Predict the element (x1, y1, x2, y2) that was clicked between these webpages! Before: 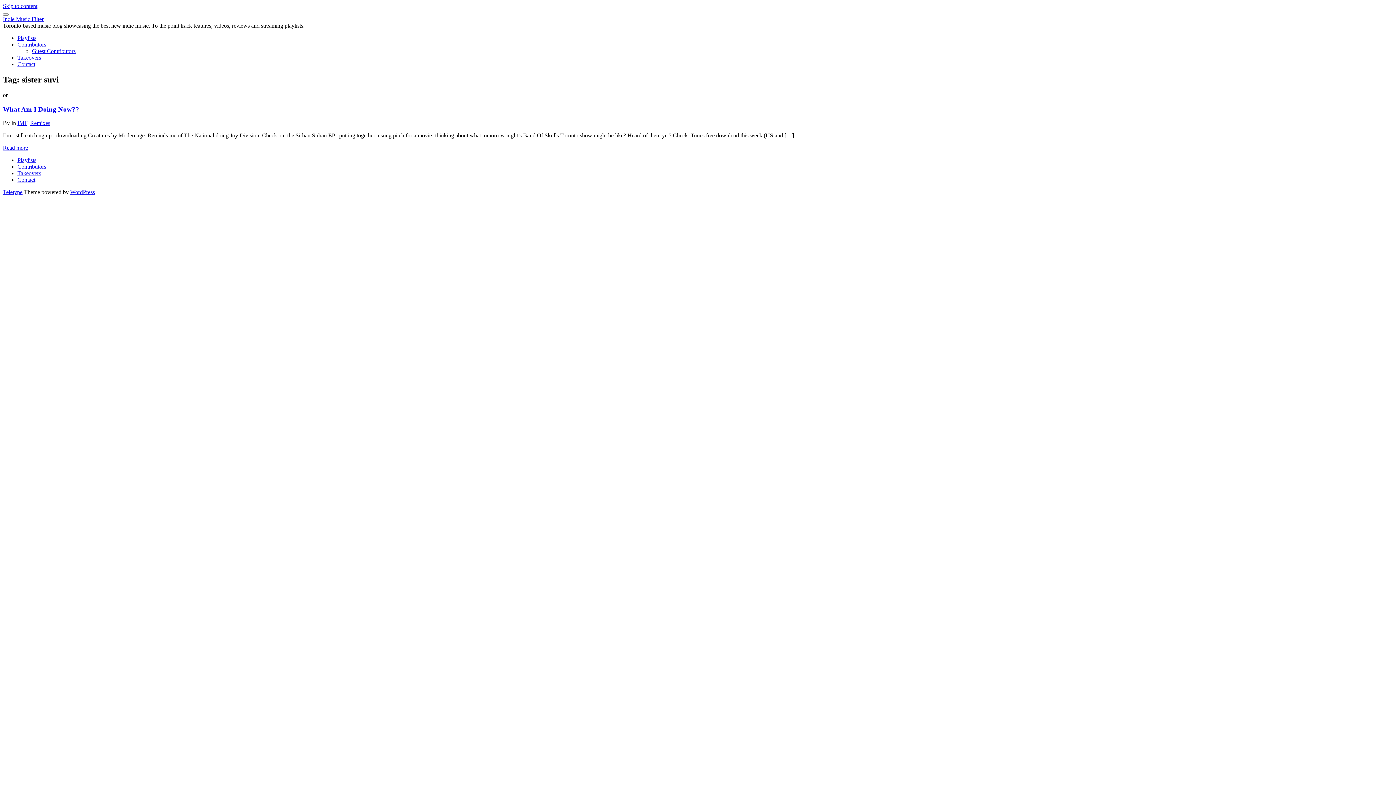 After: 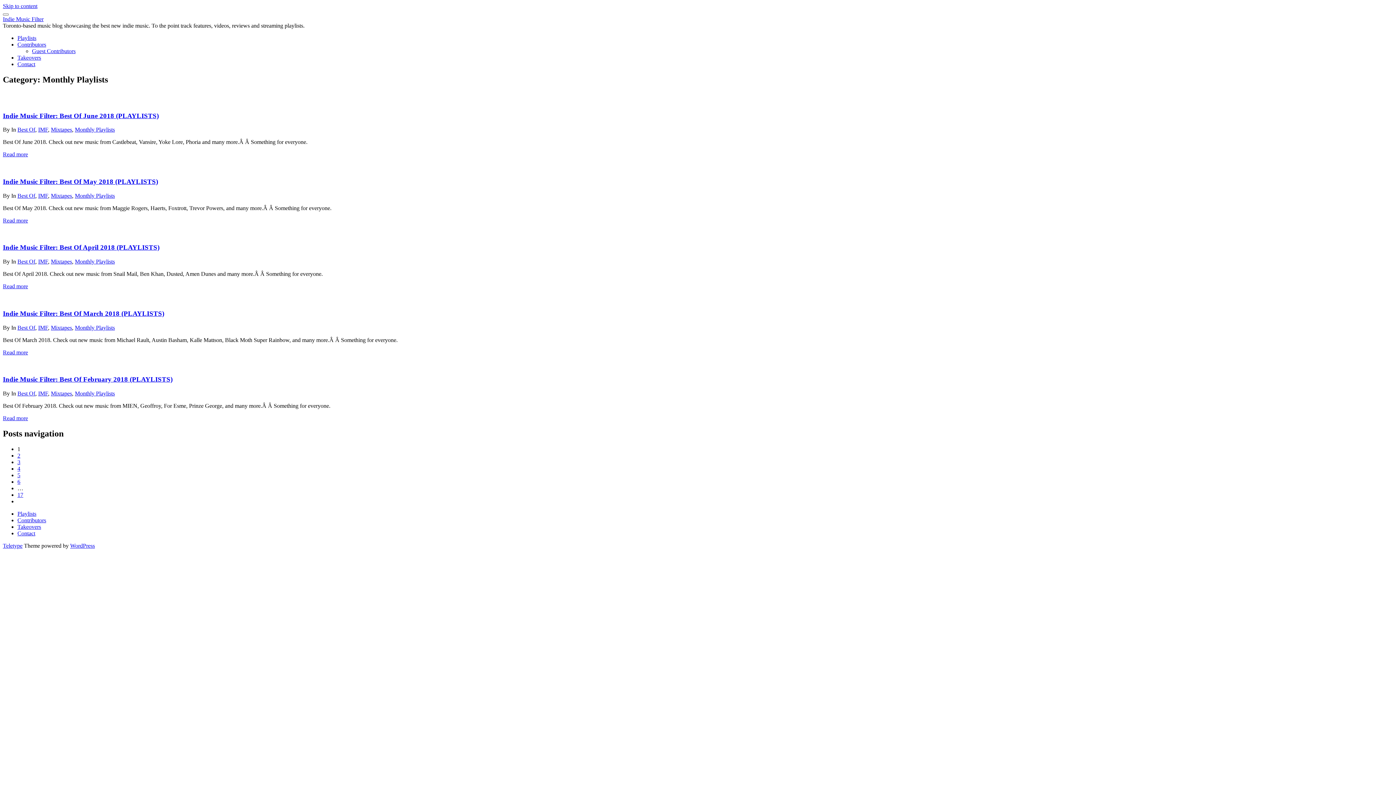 Action: bbox: (17, 34, 36, 41) label: Playlists